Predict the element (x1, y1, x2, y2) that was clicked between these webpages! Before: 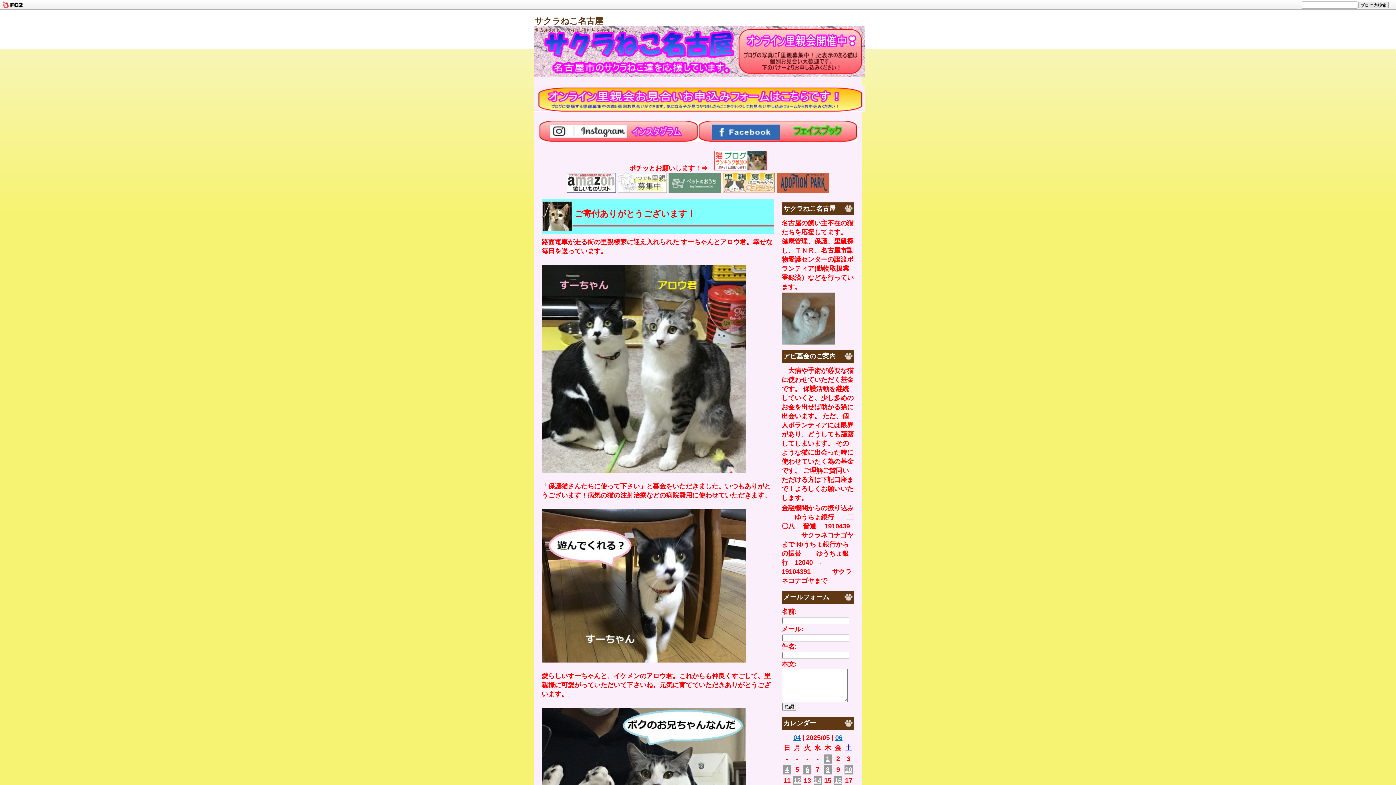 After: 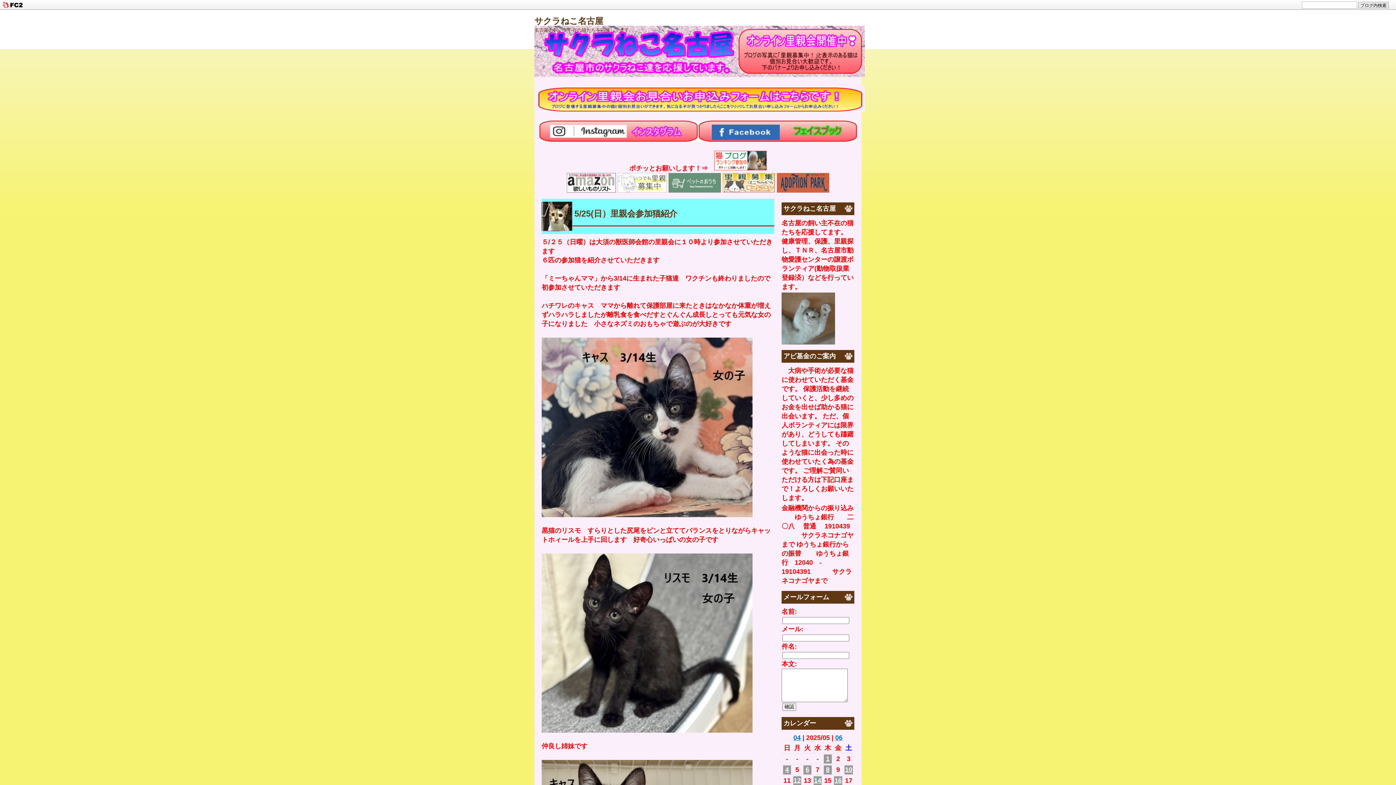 Action: bbox: (534, 16, 603, 25) label: サクラねこ名古屋